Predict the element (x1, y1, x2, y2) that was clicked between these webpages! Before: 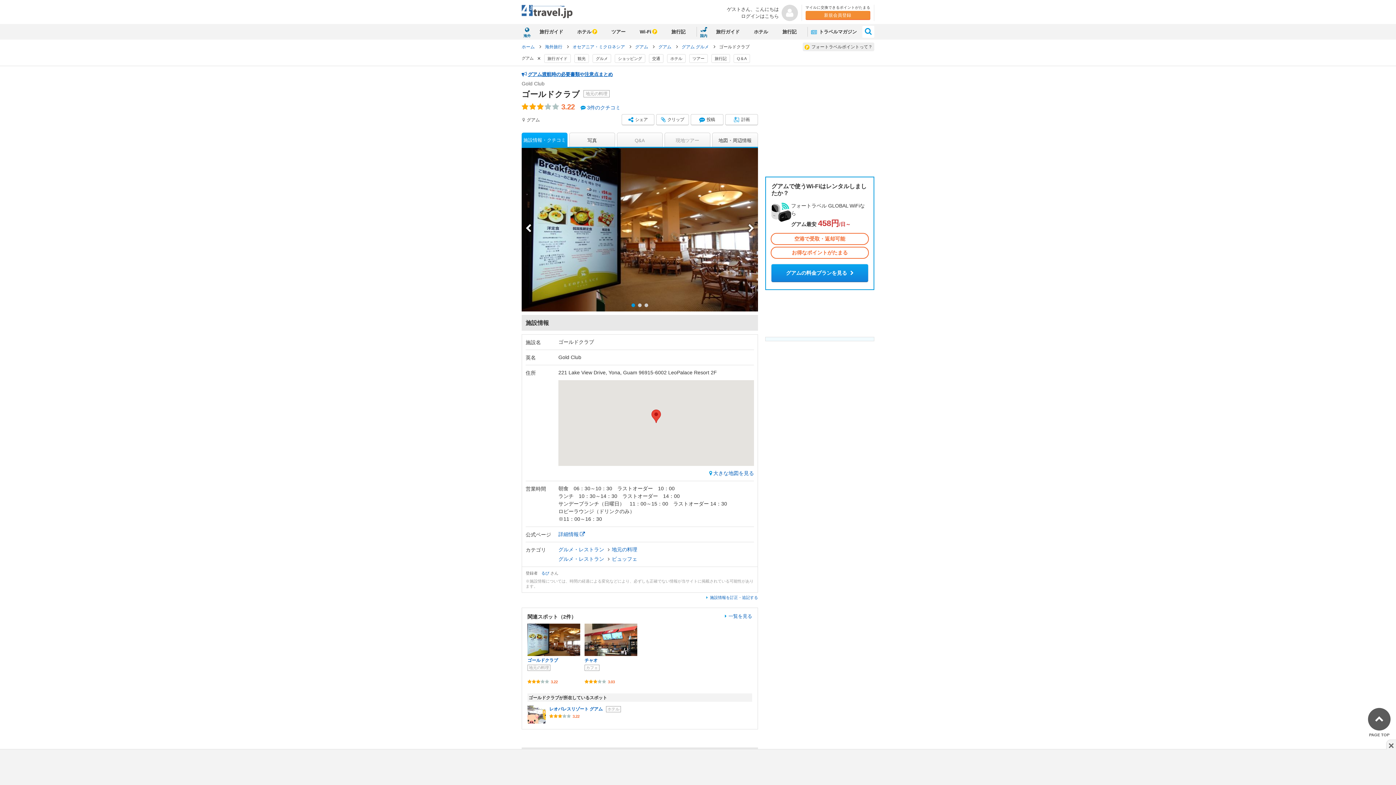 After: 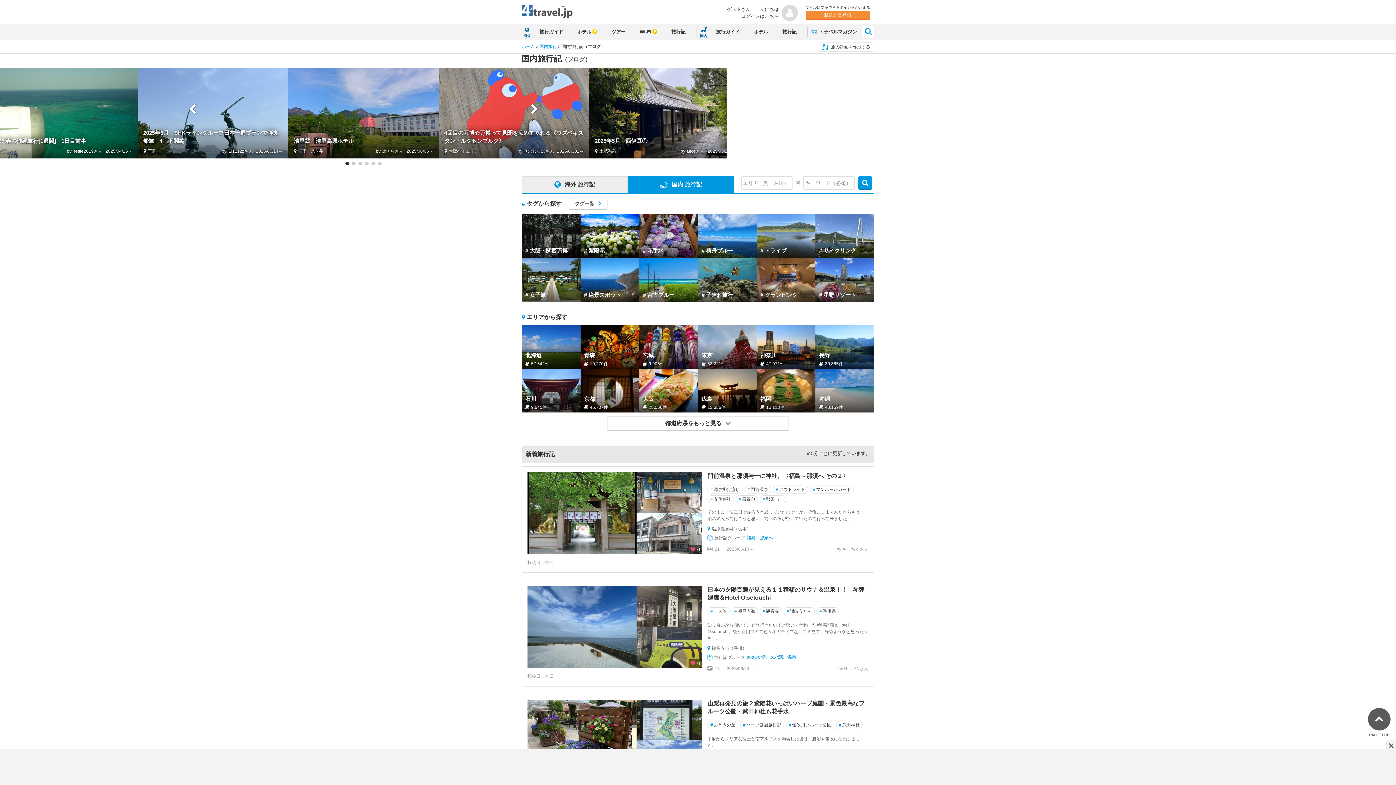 Action: label: 国内旅行記 bbox: (775, 24, 804, 38)